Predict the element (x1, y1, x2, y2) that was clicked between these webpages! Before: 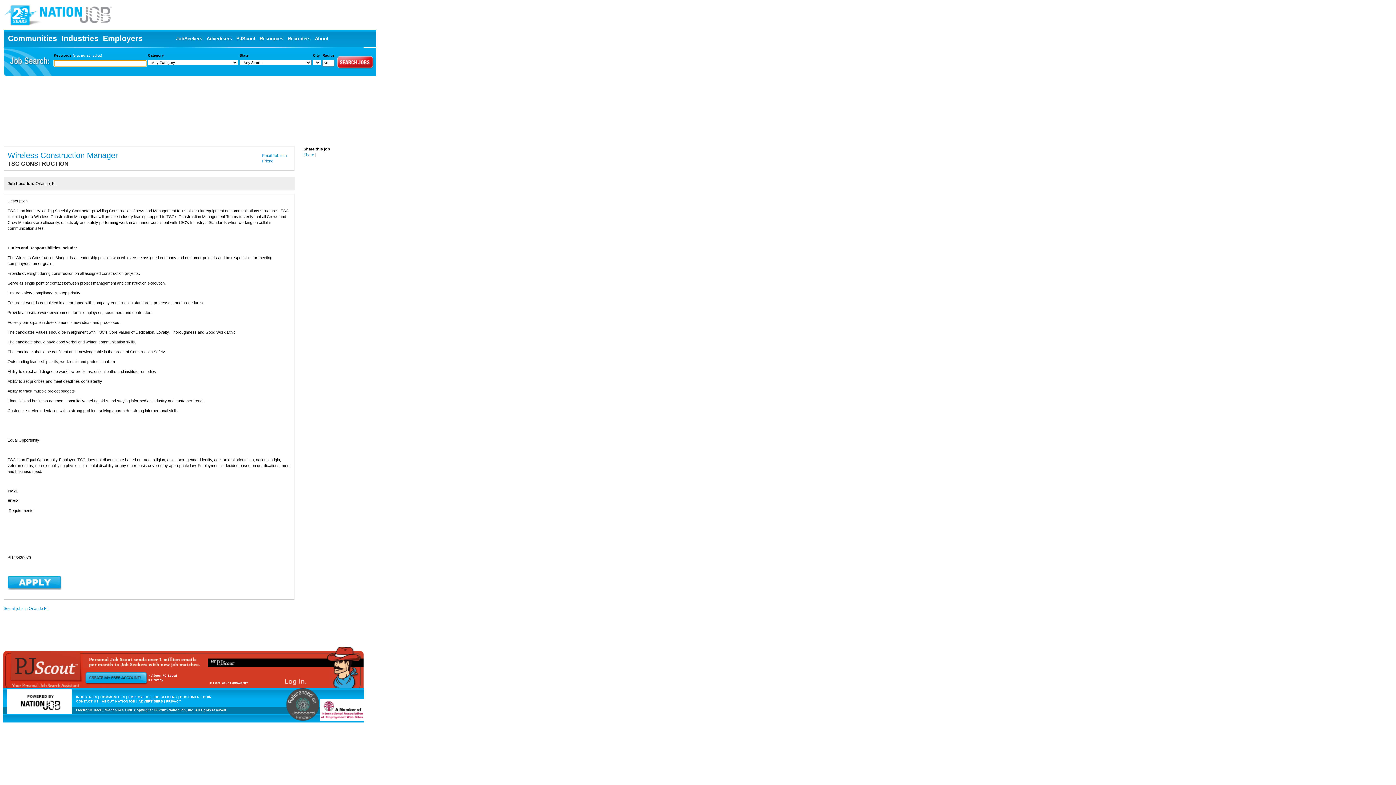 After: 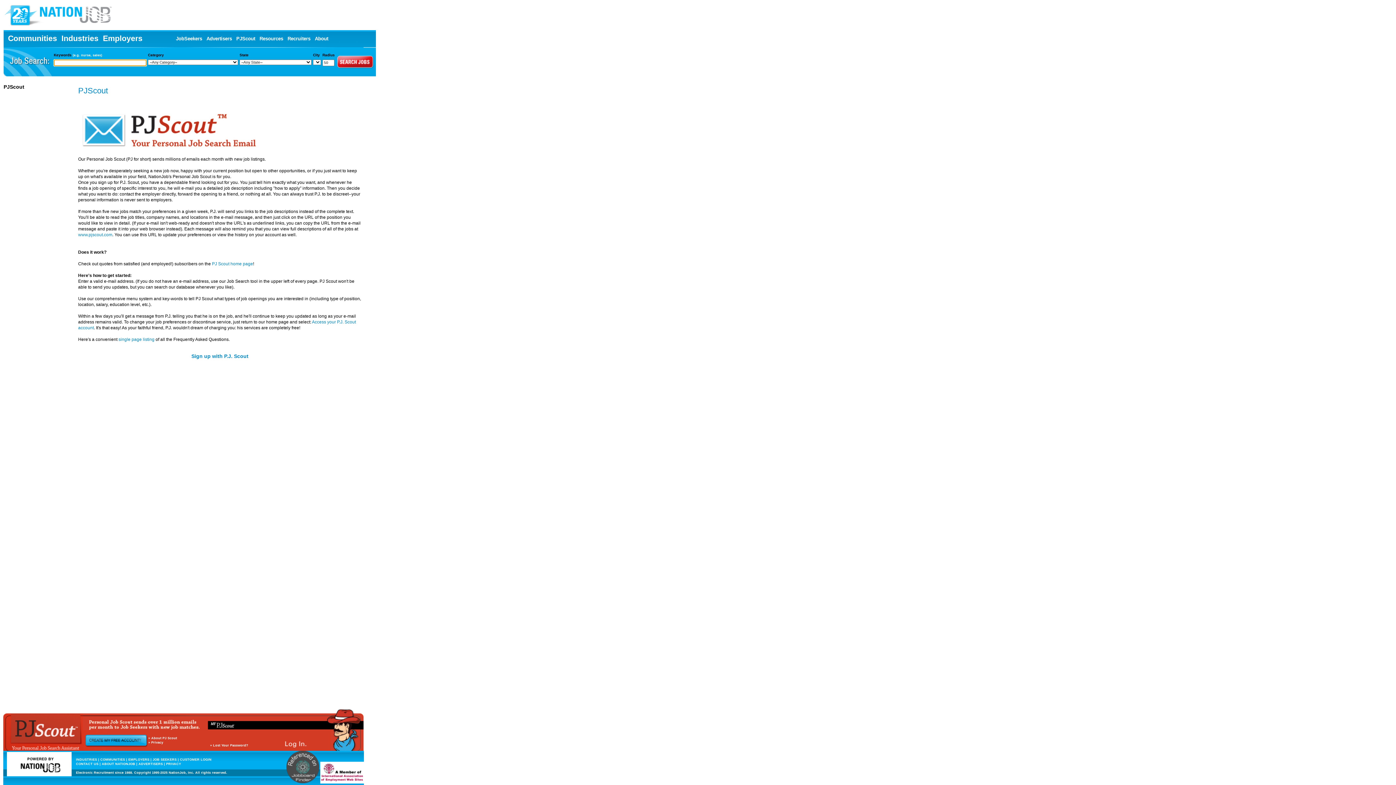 Action: label: PJScout bbox: (236, 36, 255, 41)